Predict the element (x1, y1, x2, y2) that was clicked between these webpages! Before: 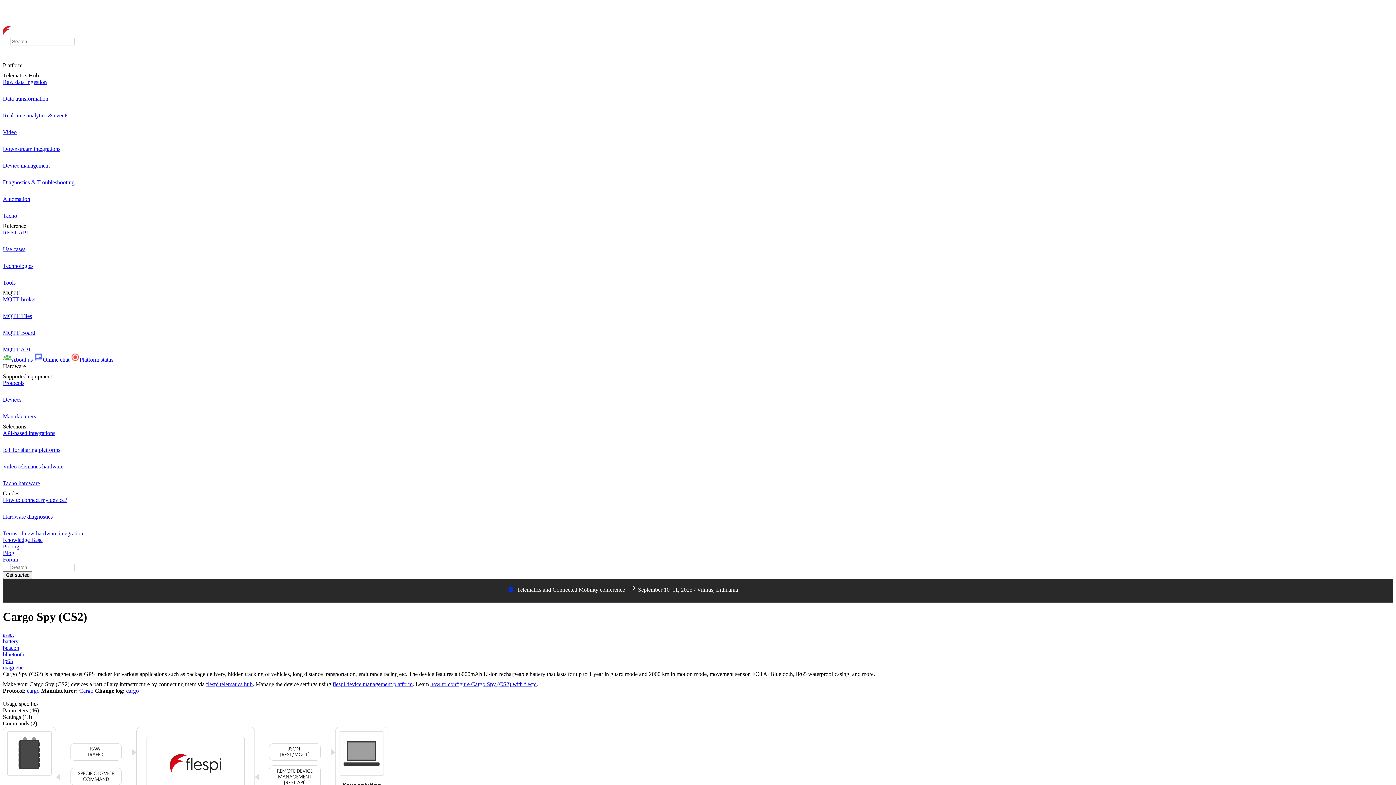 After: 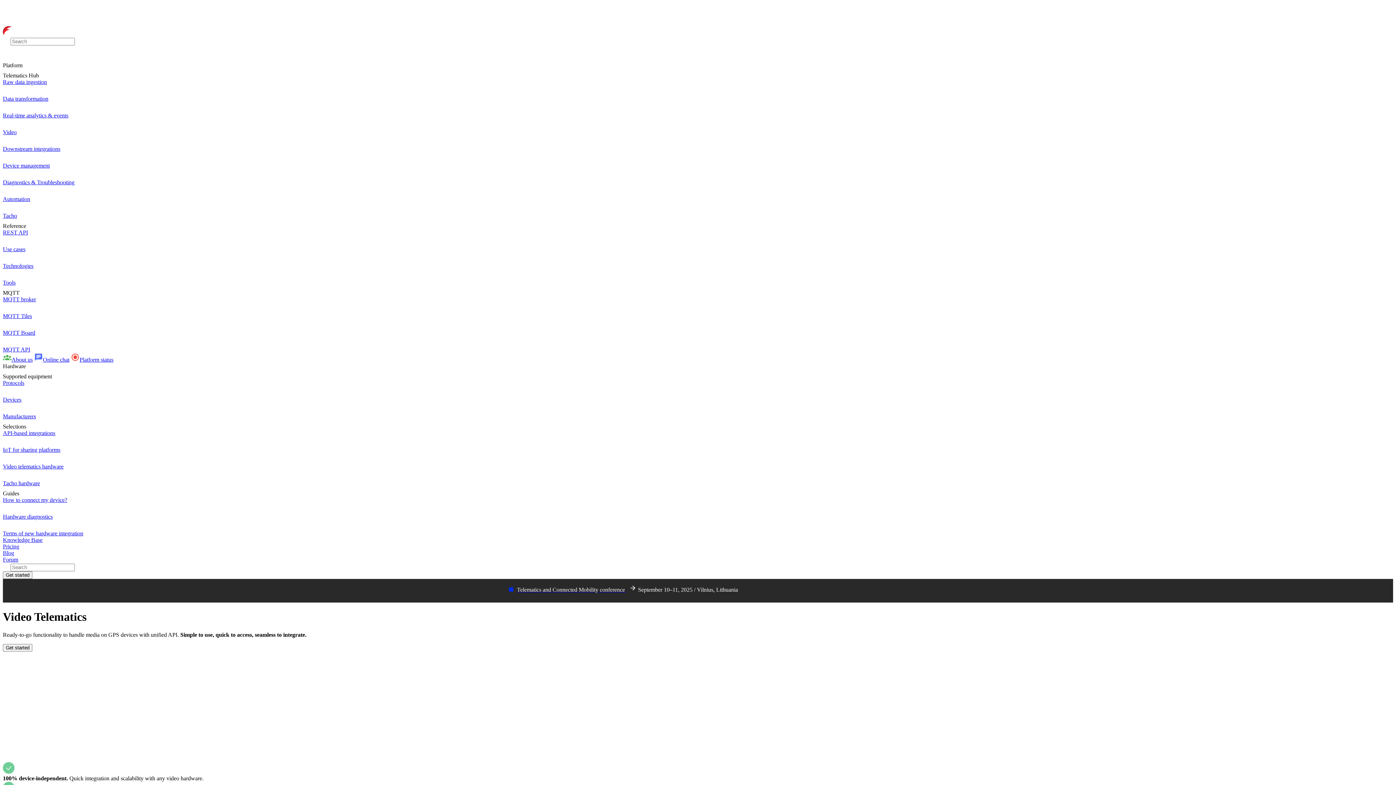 Action: bbox: (2, 122, 1393, 135) label: Video